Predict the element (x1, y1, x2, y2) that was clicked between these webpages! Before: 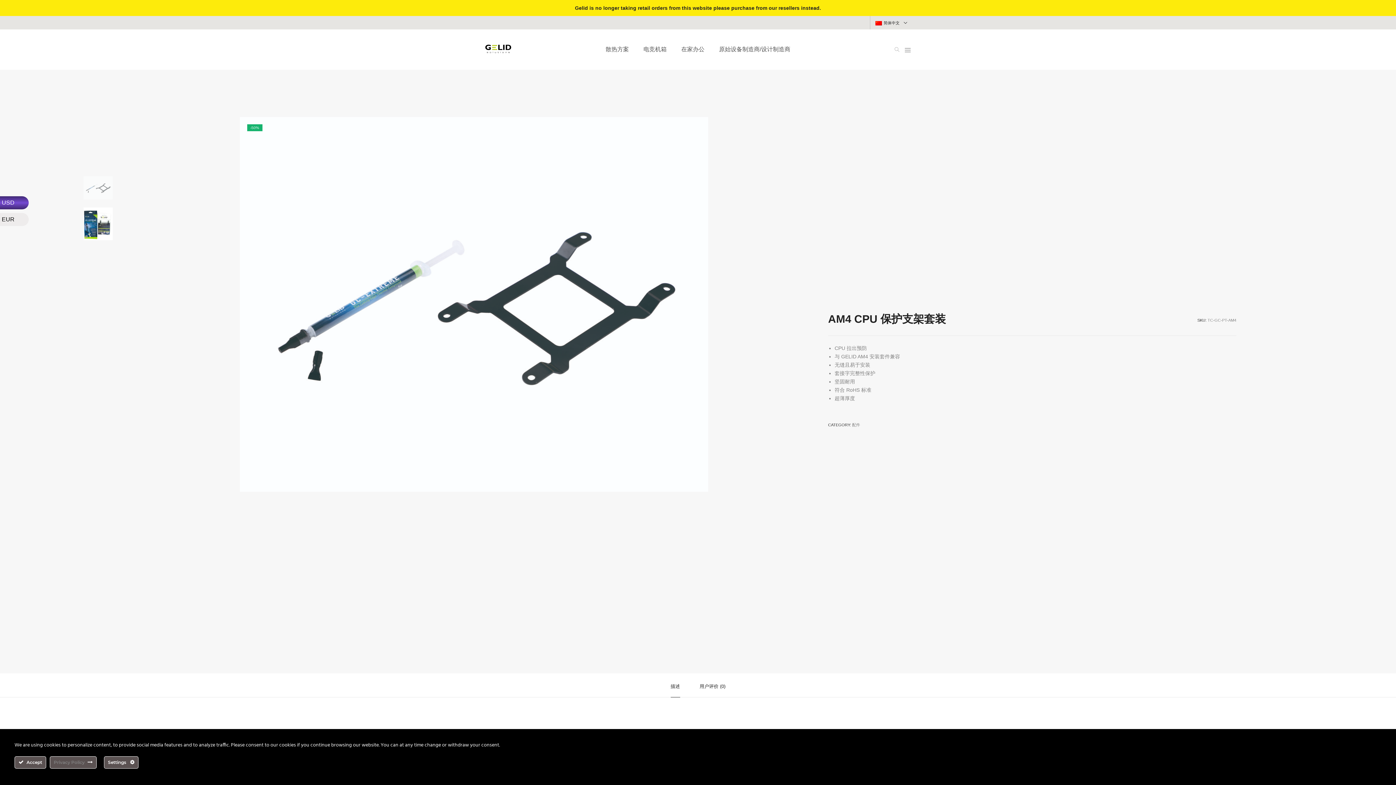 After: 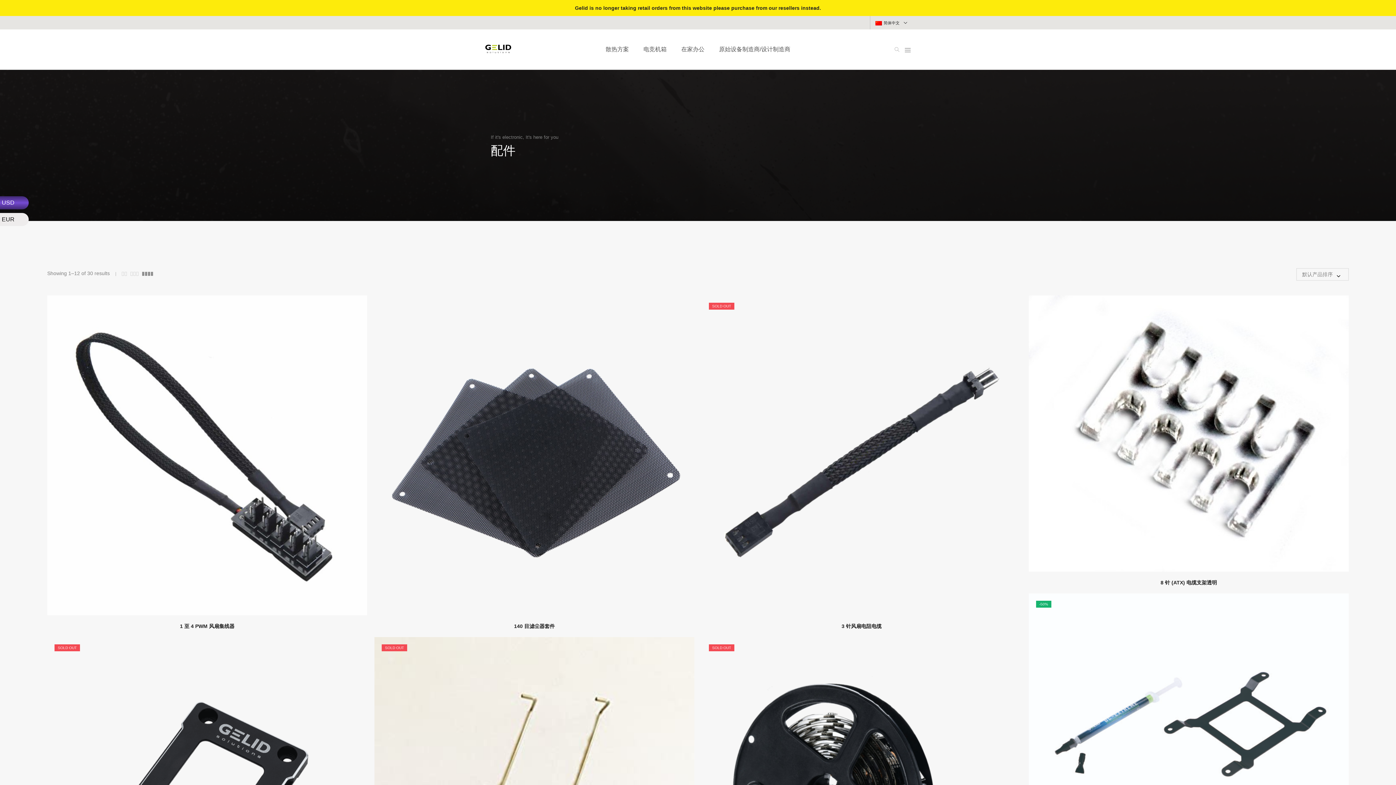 Action: label: 配件 bbox: (852, 422, 860, 427)